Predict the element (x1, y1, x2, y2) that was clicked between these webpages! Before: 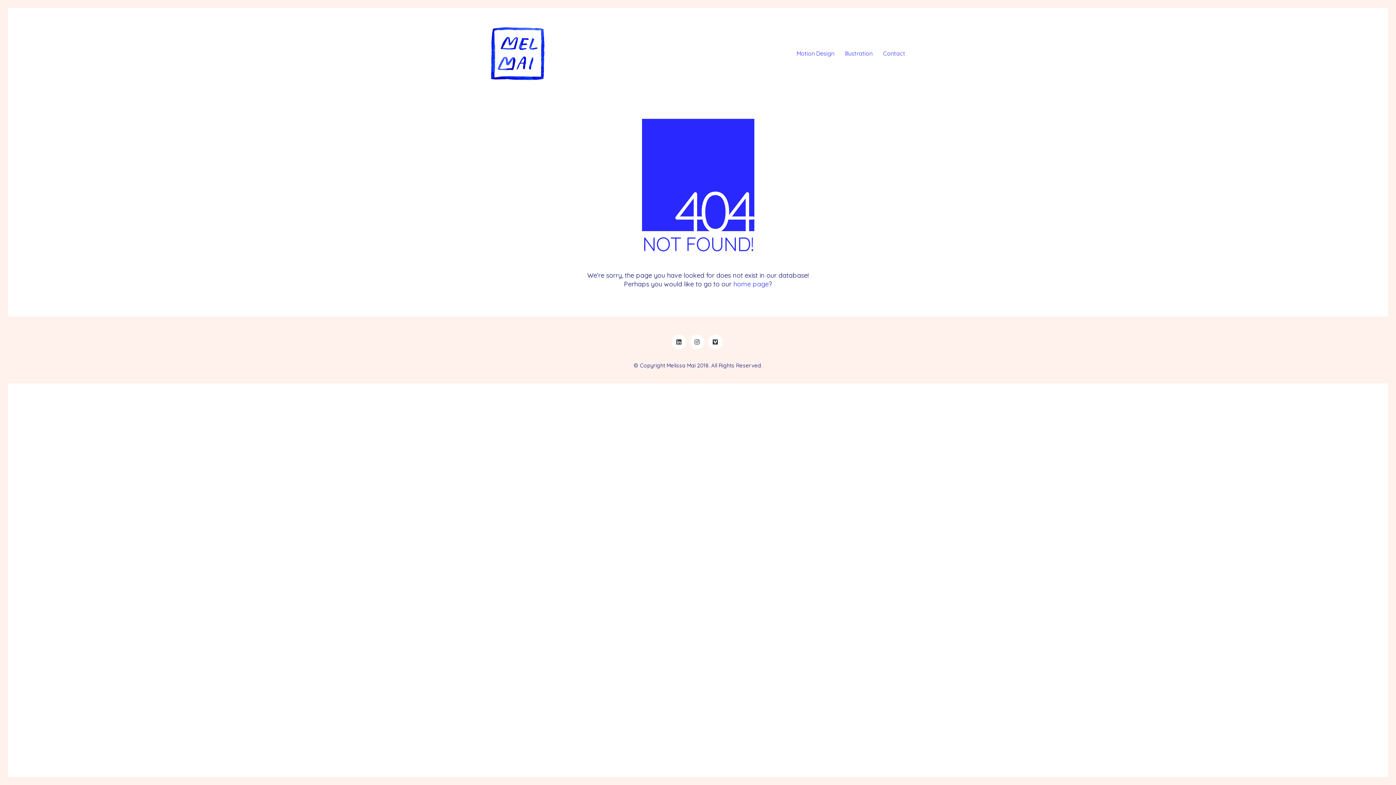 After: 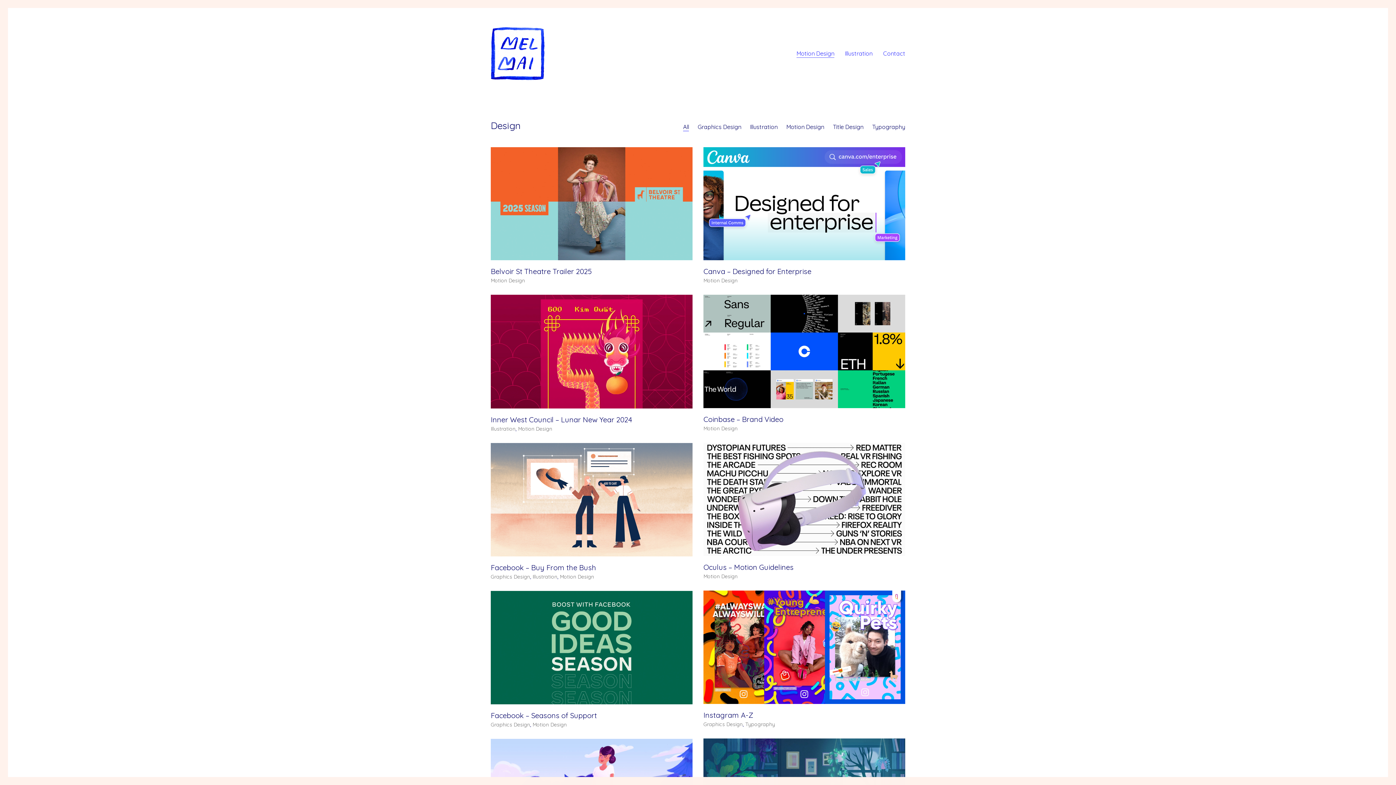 Action: bbox: (796, 49, 834, 57) label: Motion Design